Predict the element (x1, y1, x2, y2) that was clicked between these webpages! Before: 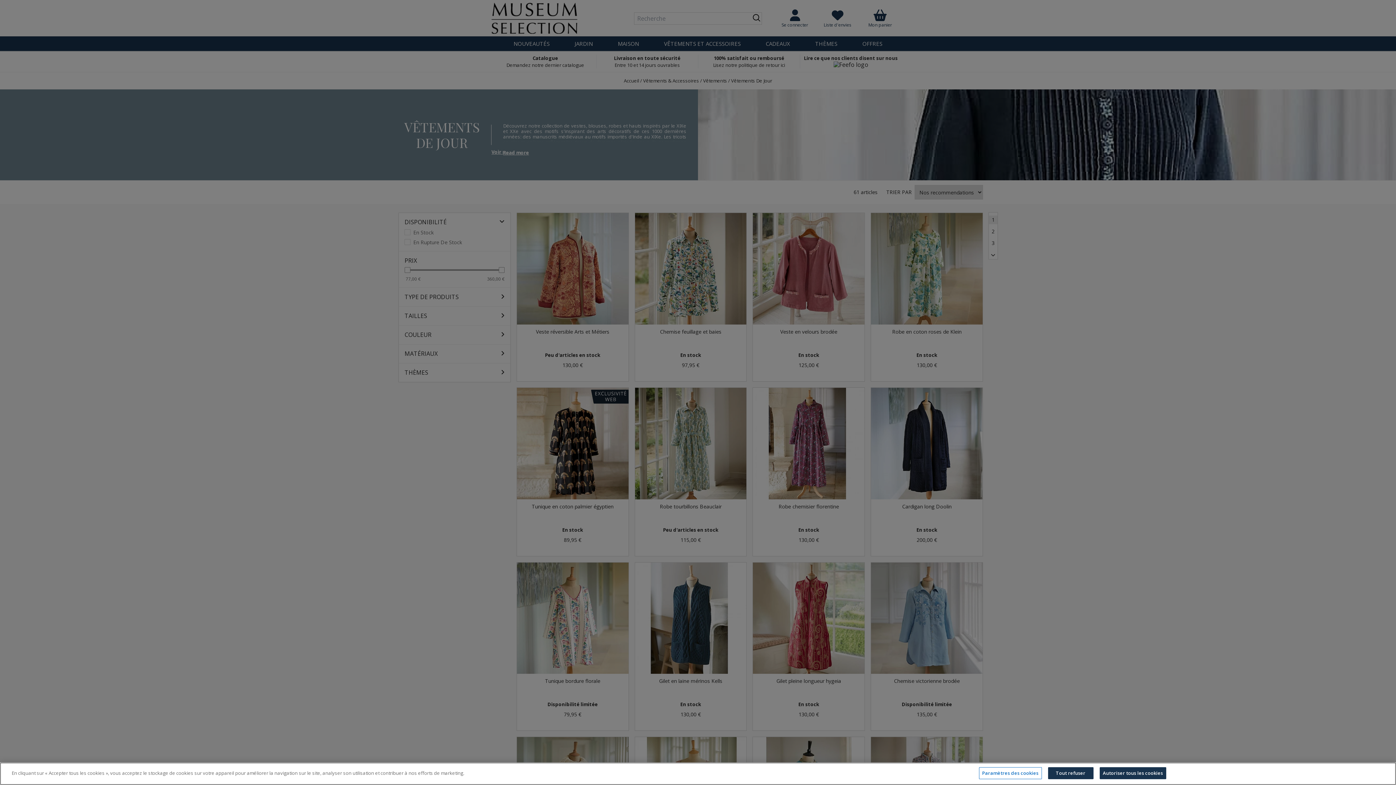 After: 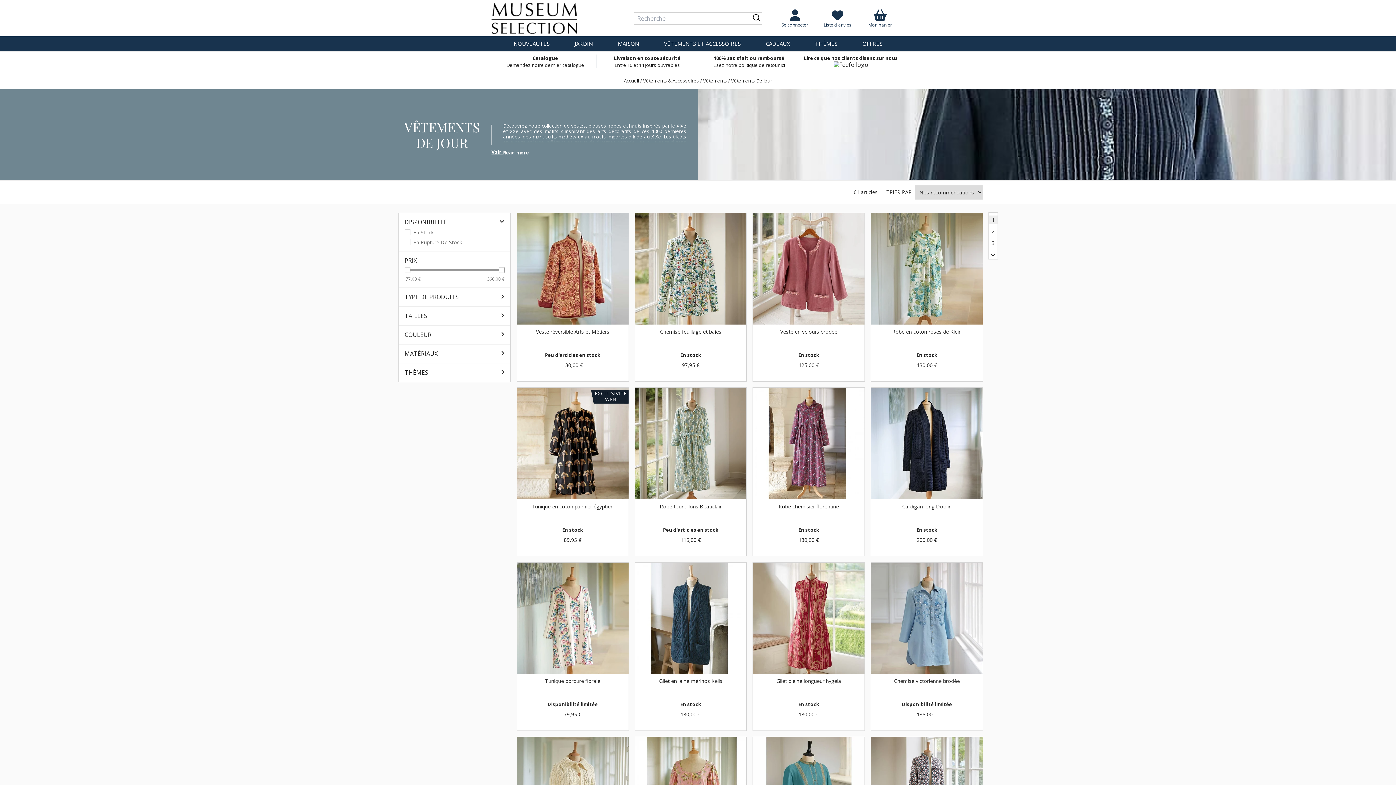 Action: bbox: (1048, 767, 1093, 779) label: Tout refuser